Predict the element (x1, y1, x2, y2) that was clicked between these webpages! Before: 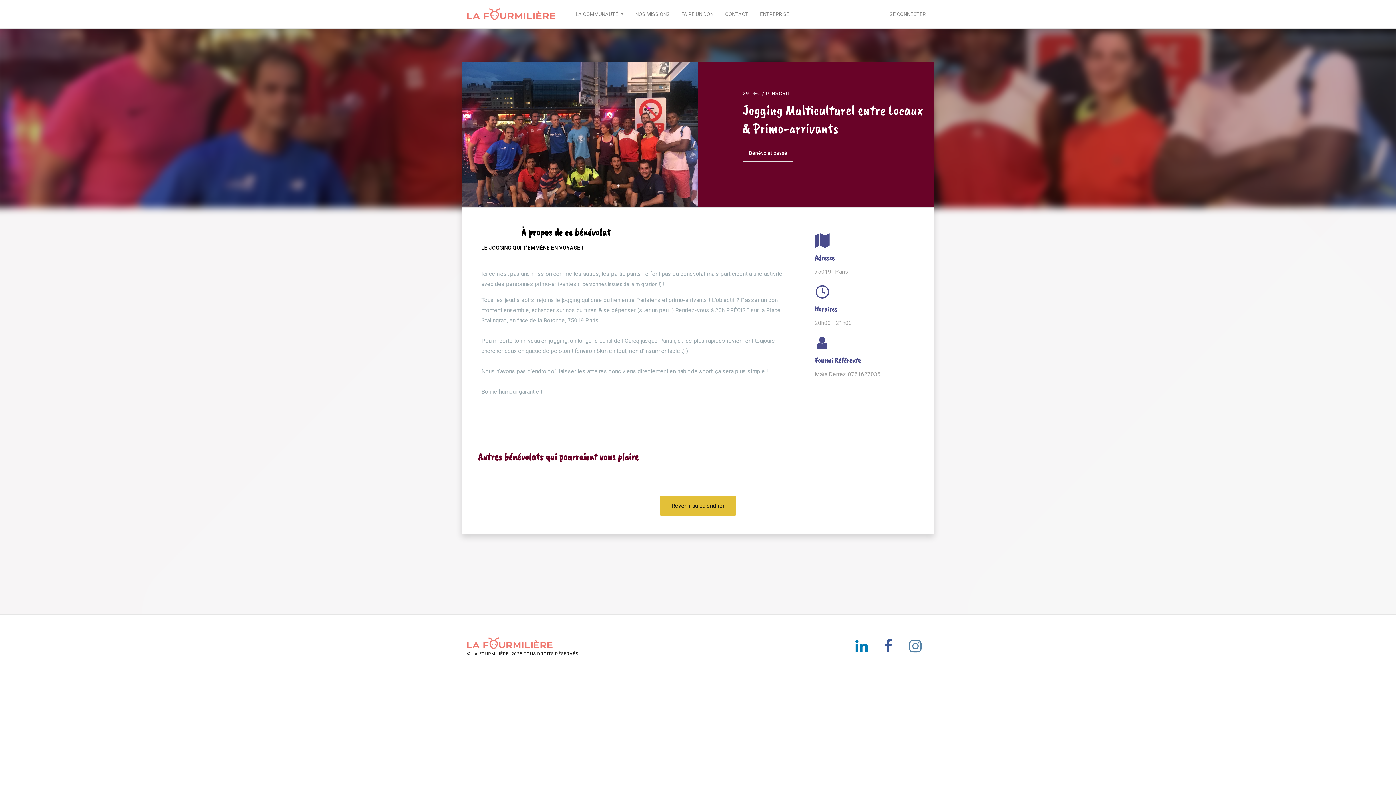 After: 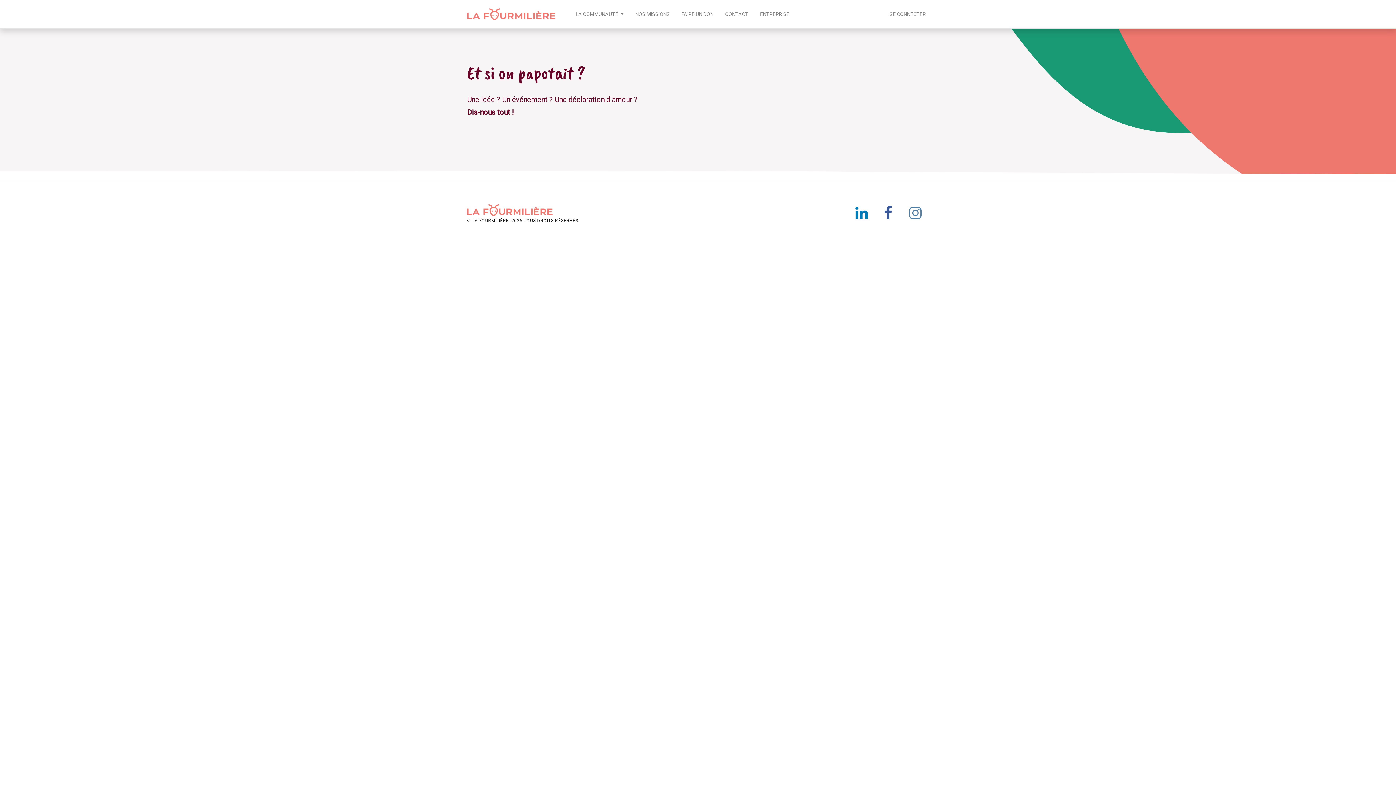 Action: label: CONTACT bbox: (722, 7, 751, 20)